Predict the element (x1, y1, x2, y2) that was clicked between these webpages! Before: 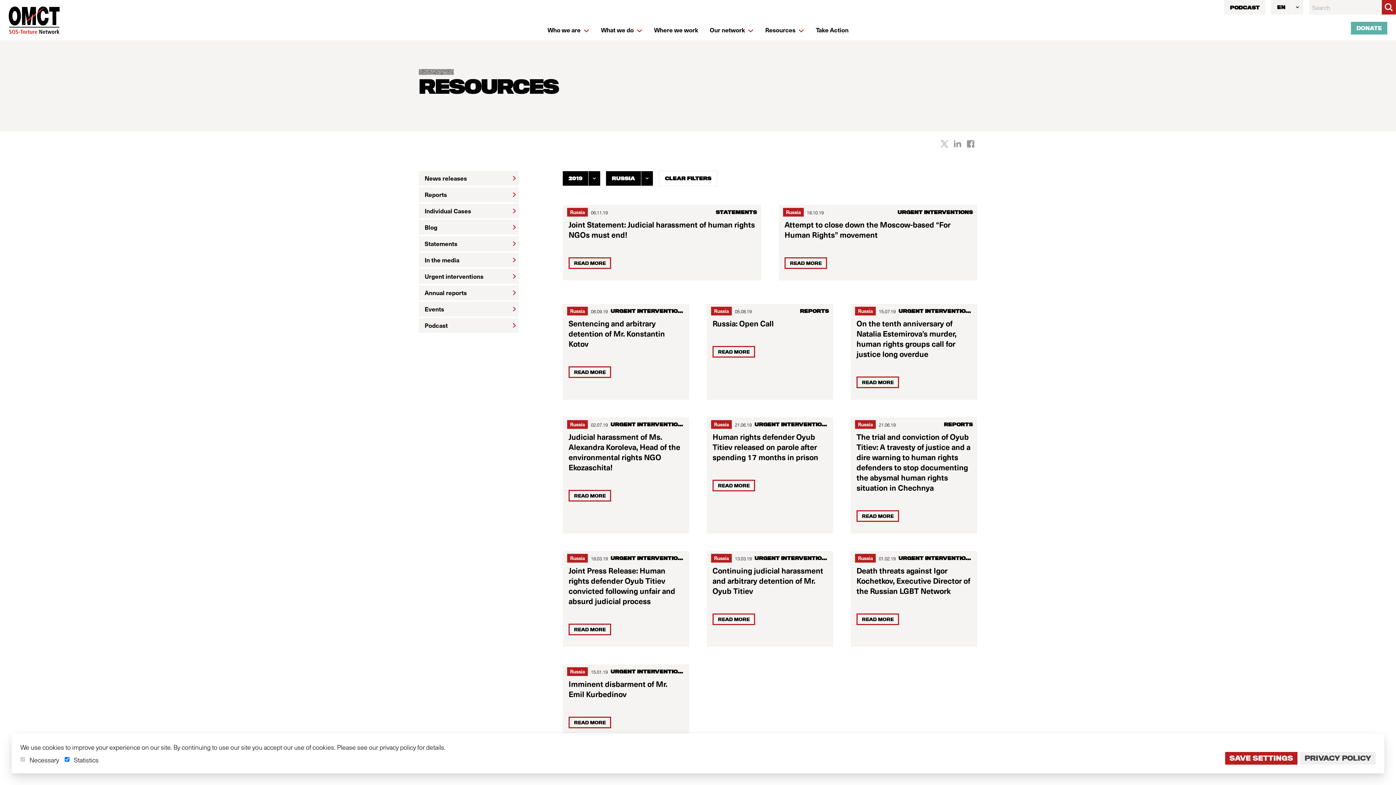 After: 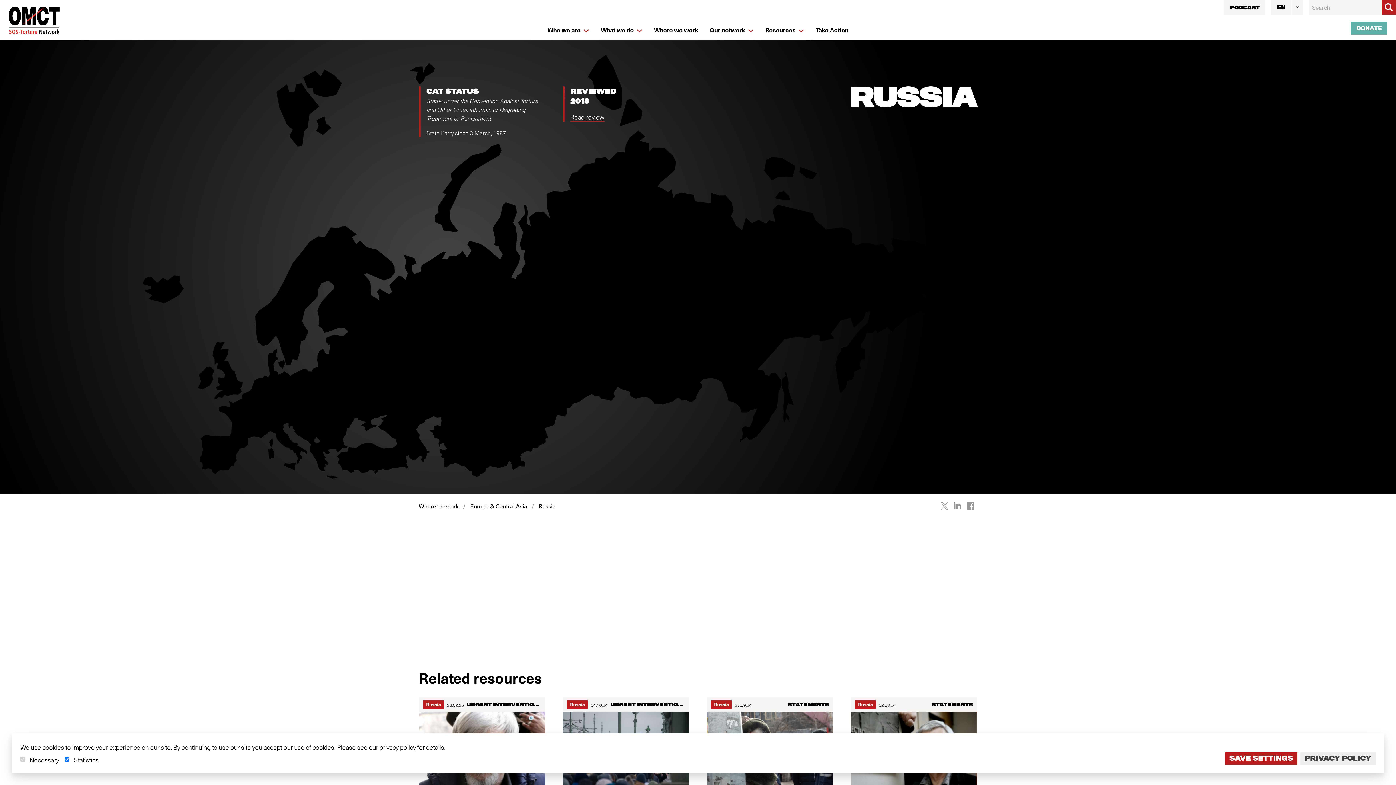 Action: bbox: (855, 306, 876, 315) label: Russia